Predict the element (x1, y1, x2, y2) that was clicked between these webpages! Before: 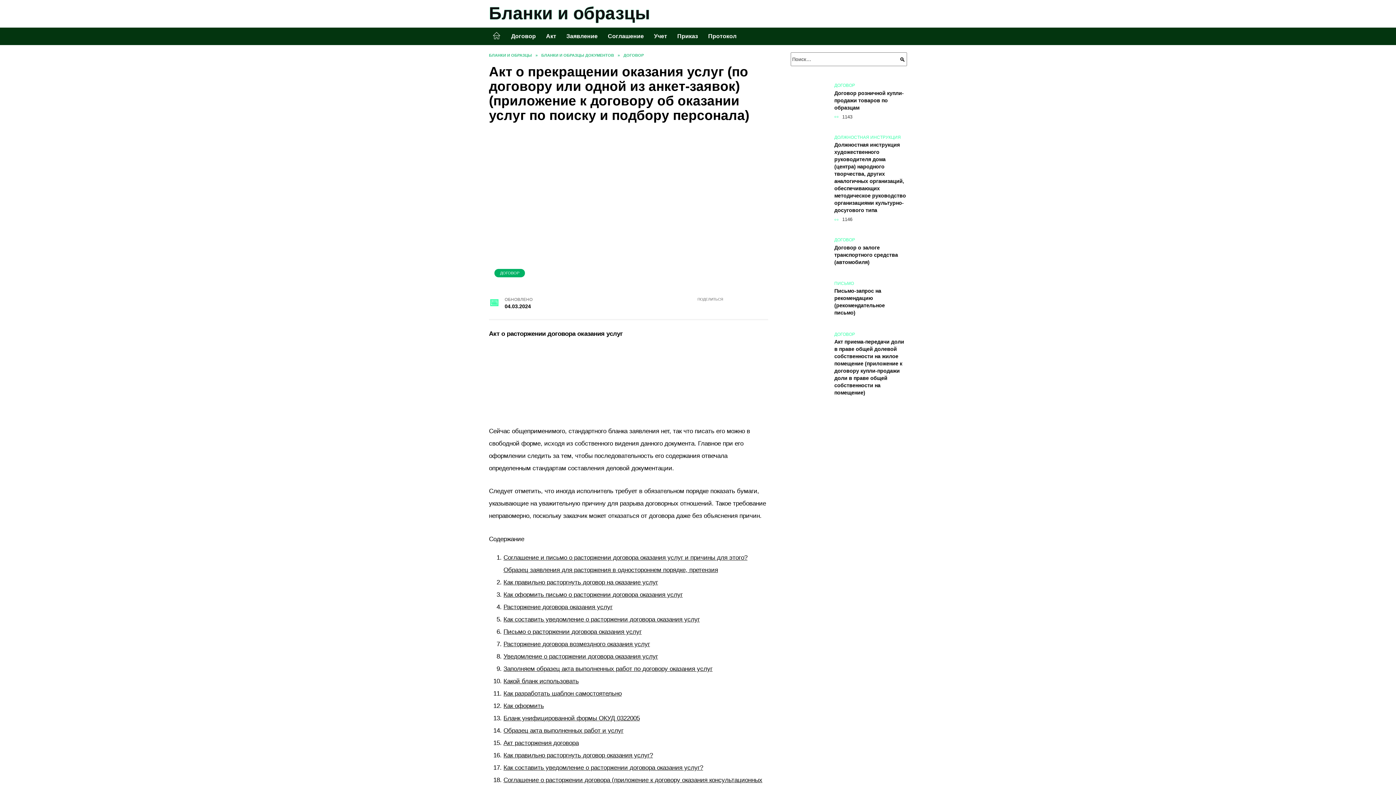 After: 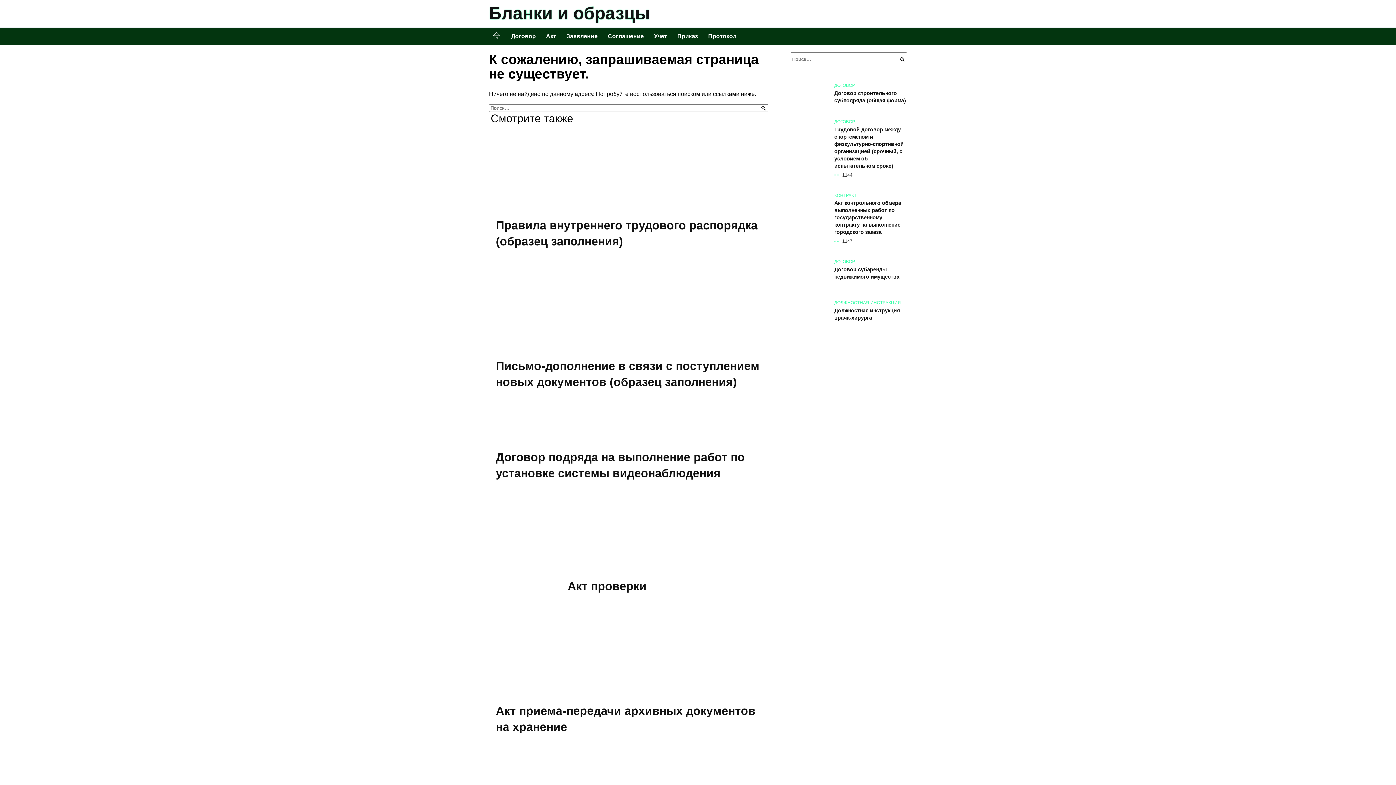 Action: label: Соглашение bbox: (602, 27, 649, 45)